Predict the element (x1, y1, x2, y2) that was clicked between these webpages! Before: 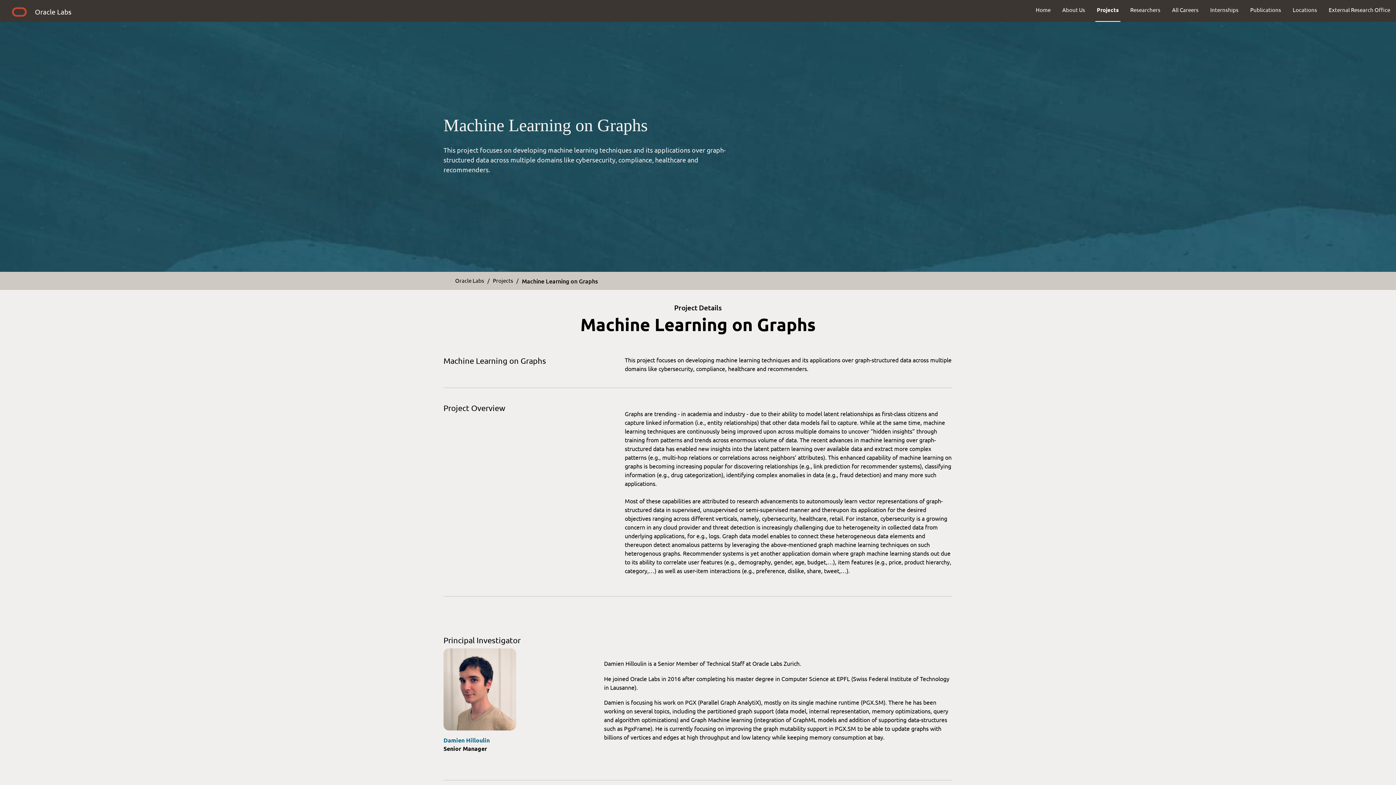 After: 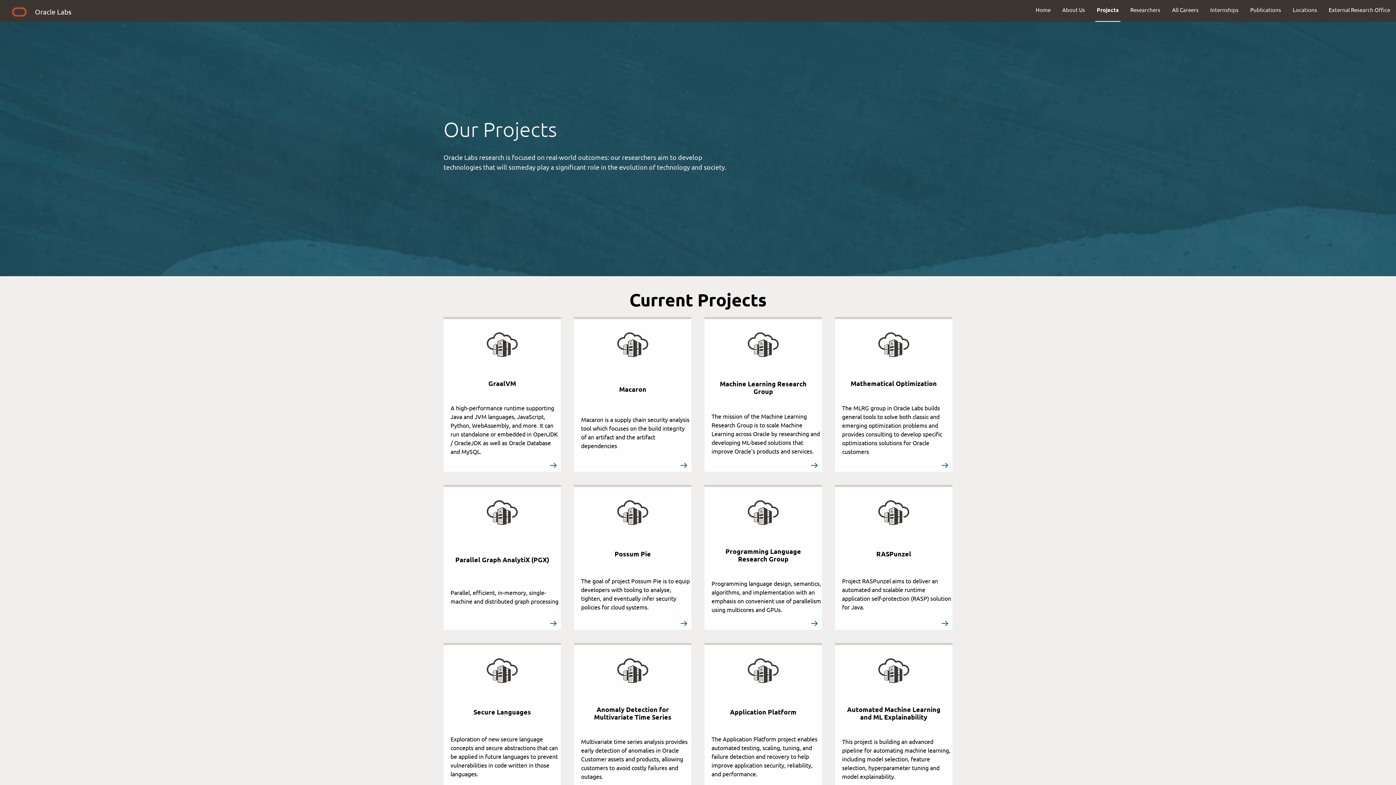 Action: label: Projects bbox: (493, 276, 513, 284)